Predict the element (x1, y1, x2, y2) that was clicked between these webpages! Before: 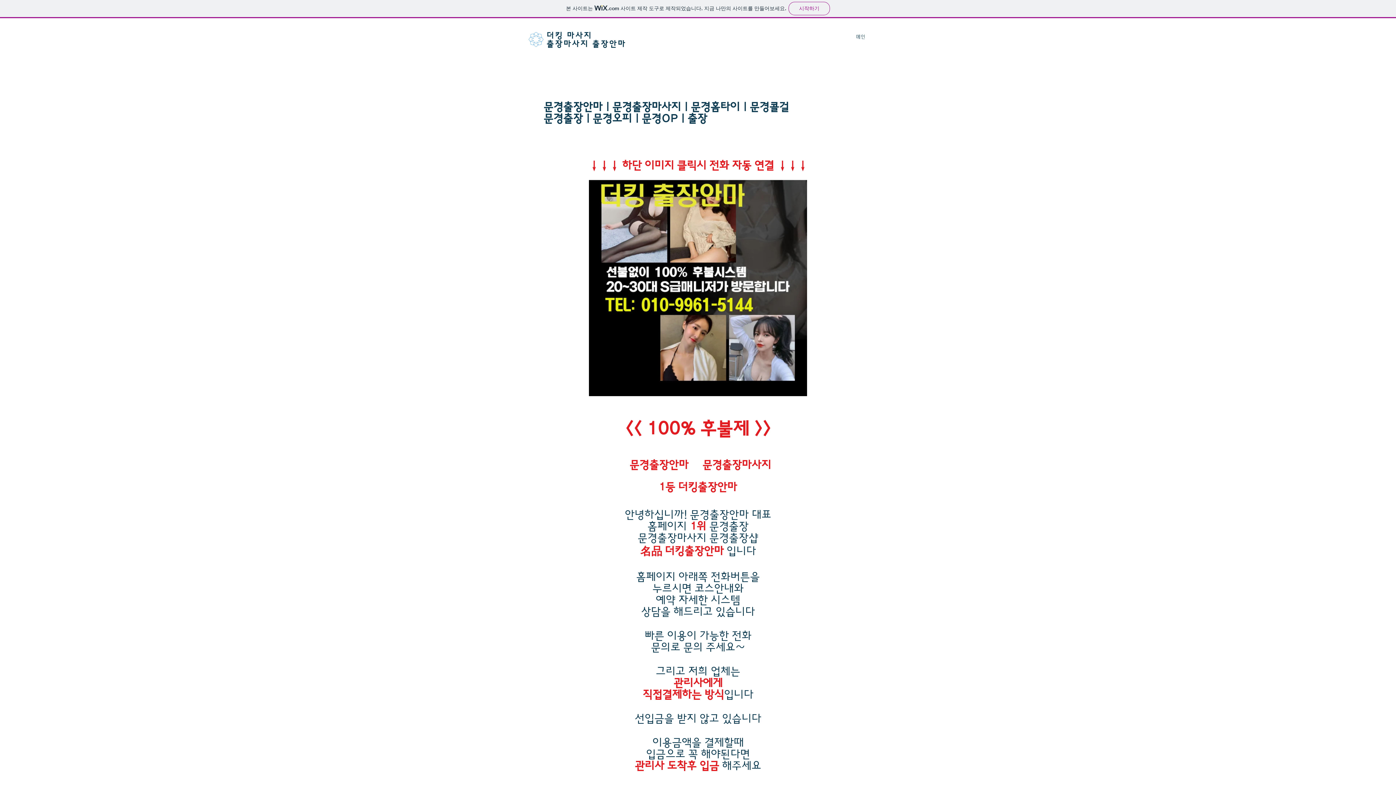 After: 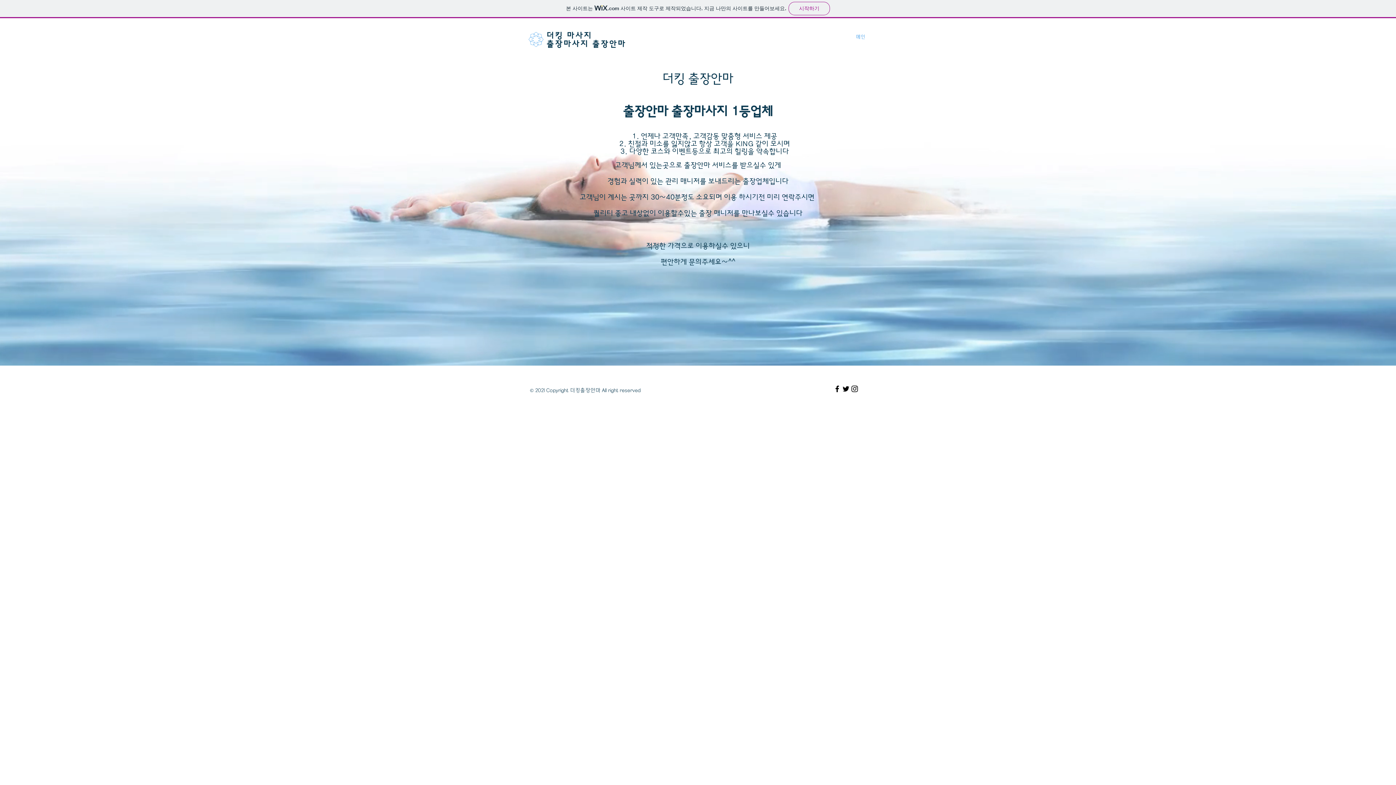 Action: label: 메인 bbox: (850, 30, 870, 43)